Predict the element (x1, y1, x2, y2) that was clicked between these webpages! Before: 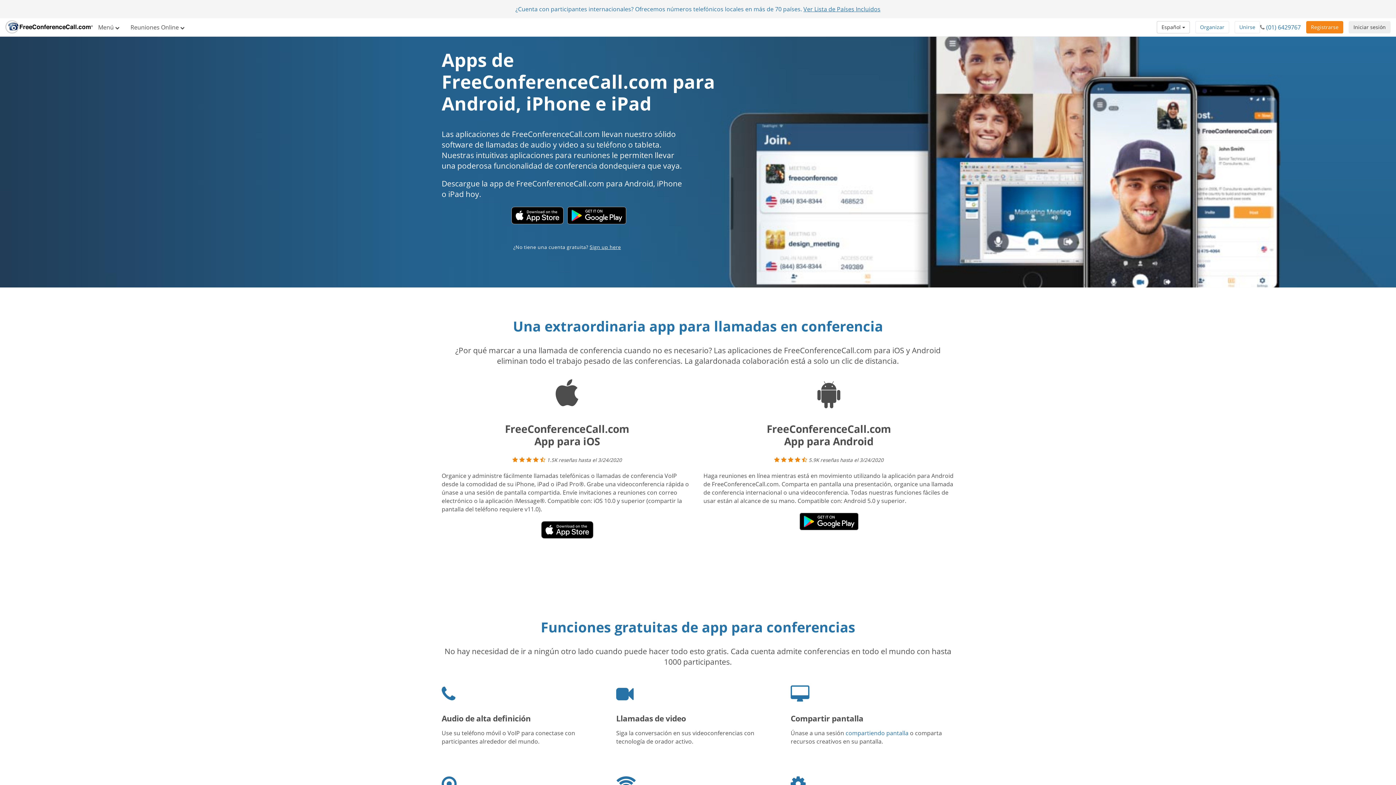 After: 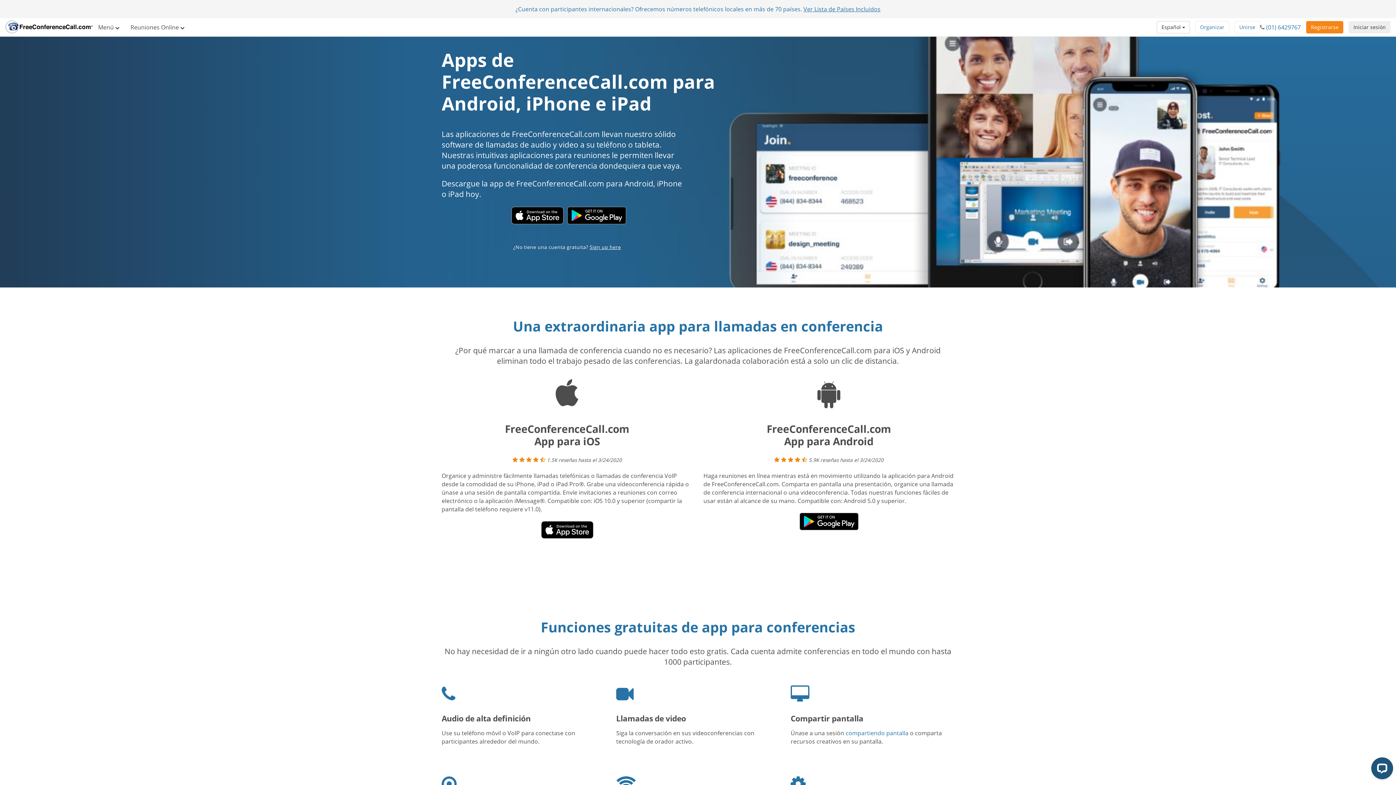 Action: bbox: (537, 521, 596, 538)